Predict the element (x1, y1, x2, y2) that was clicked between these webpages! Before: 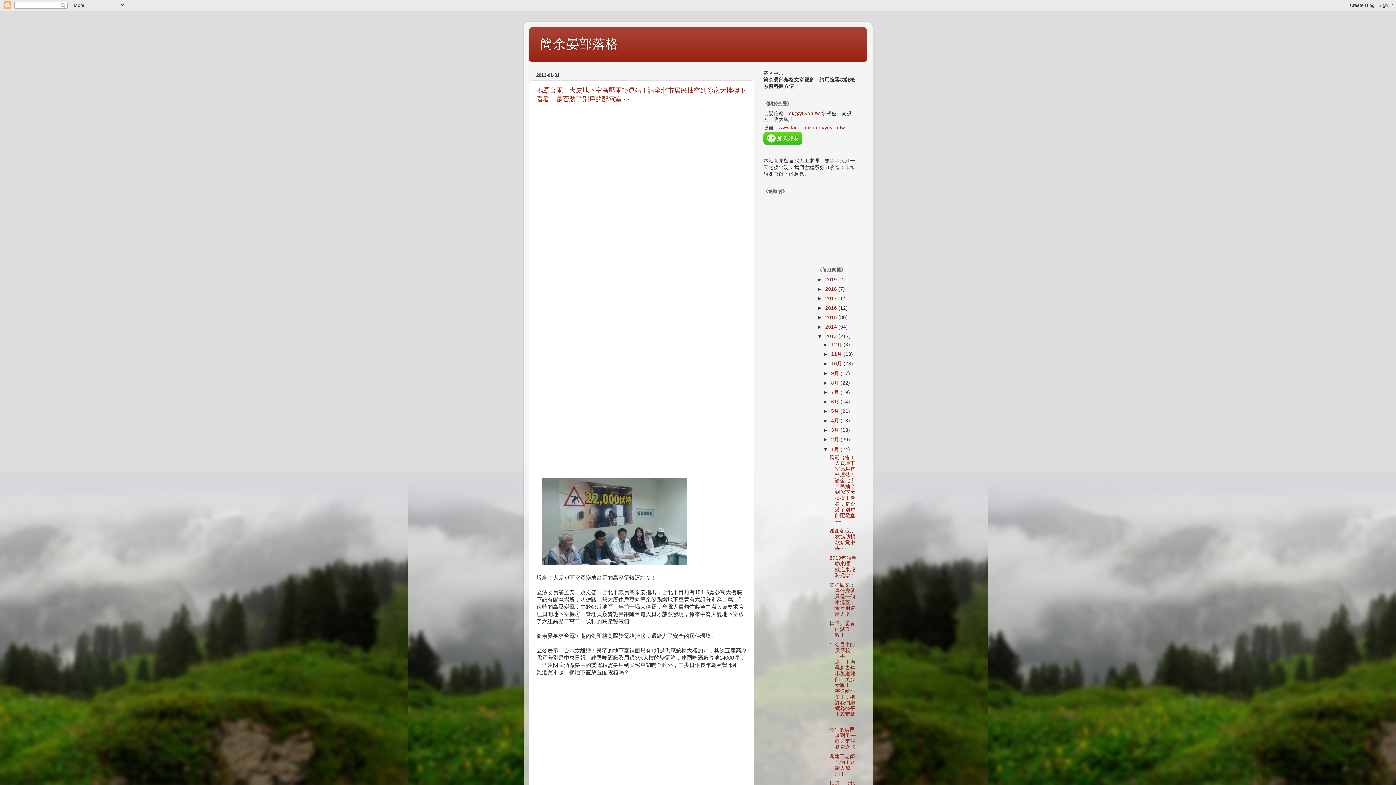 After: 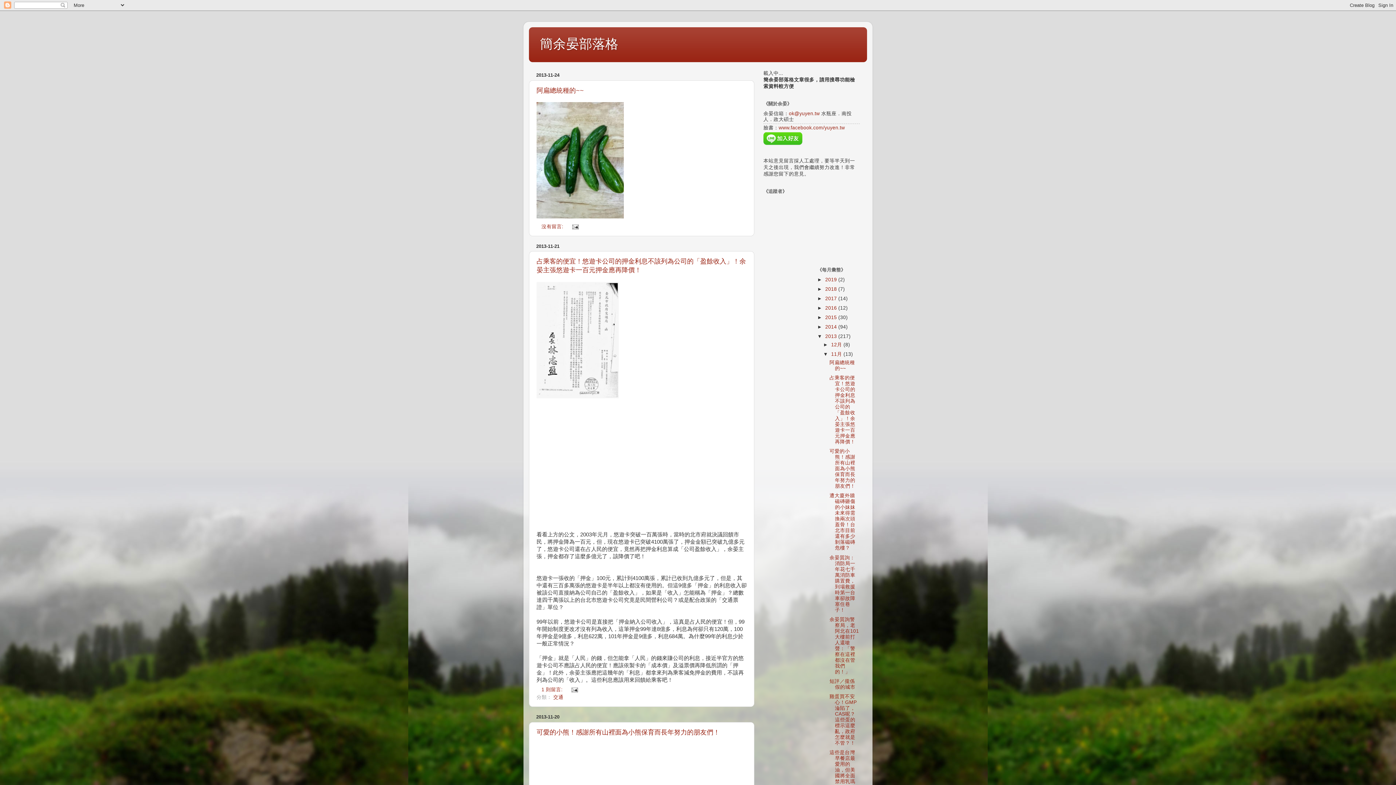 Action: label: 11月  bbox: (831, 351, 843, 357)